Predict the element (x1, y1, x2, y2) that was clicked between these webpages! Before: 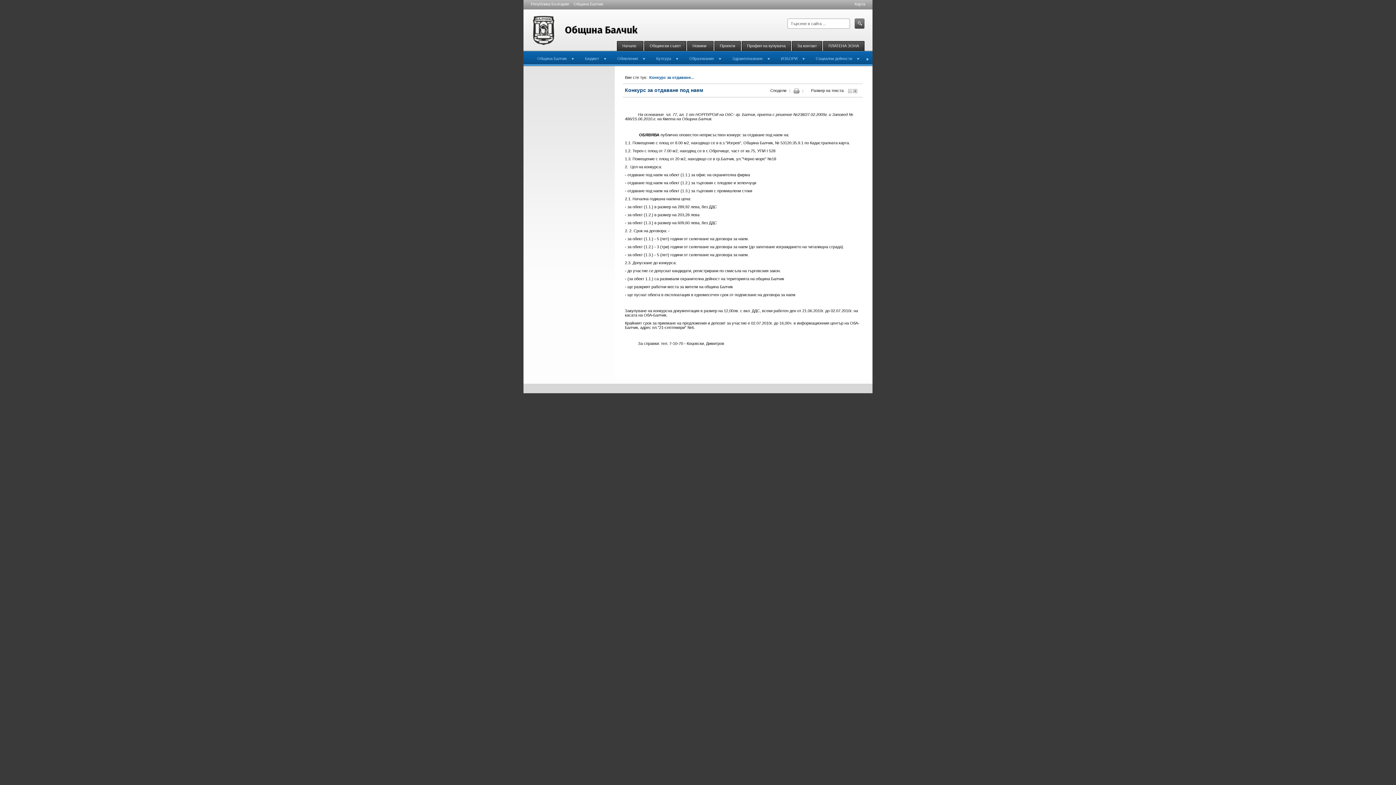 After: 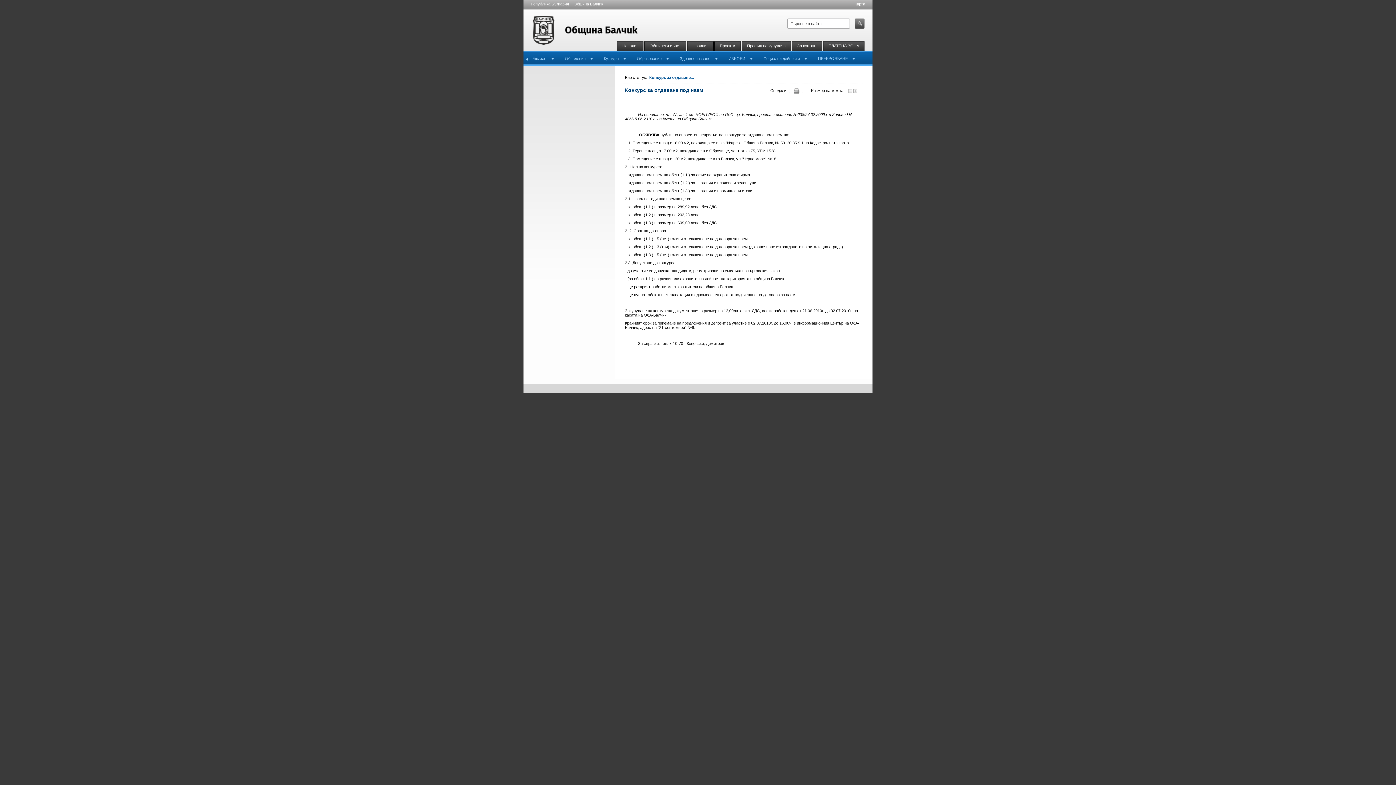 Action: label: next bbox: (866, 57, 869, 60)